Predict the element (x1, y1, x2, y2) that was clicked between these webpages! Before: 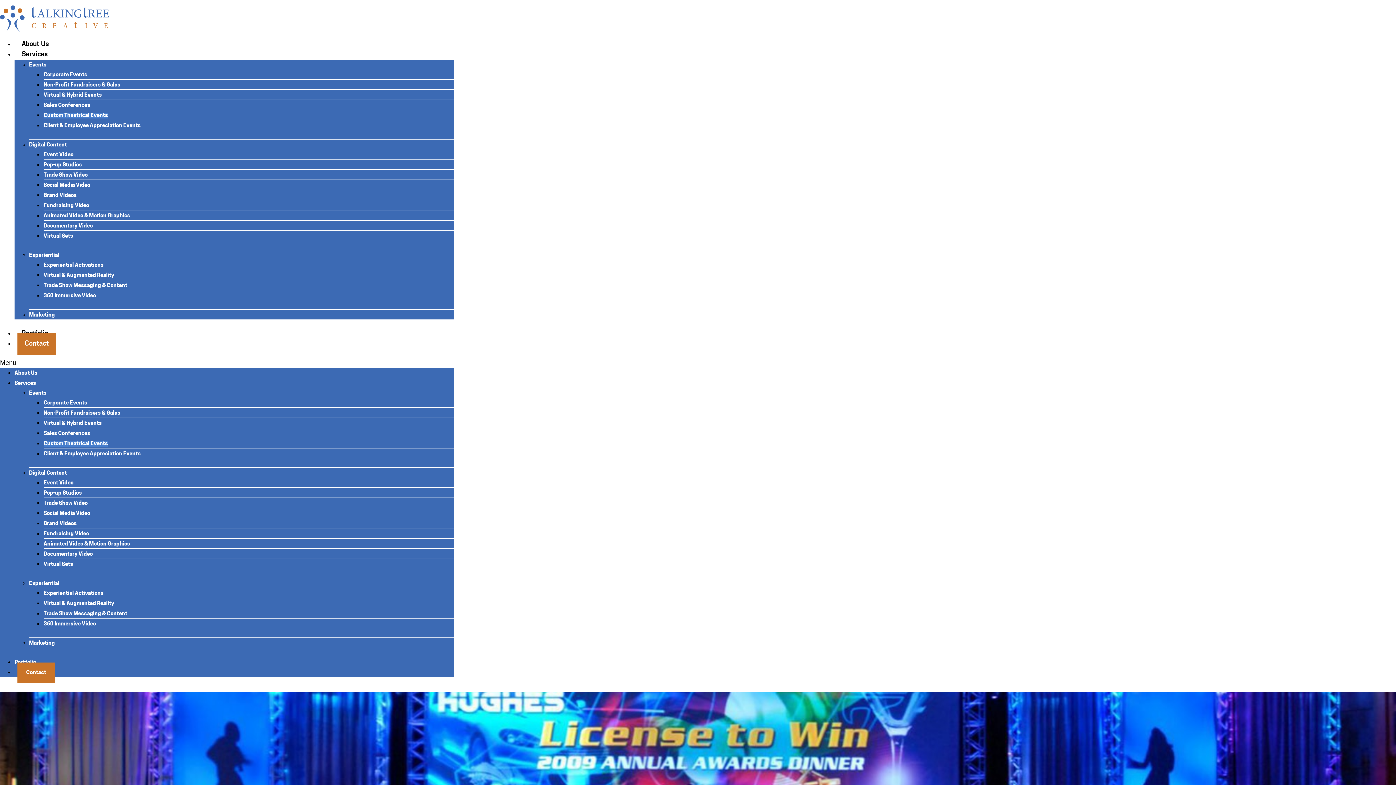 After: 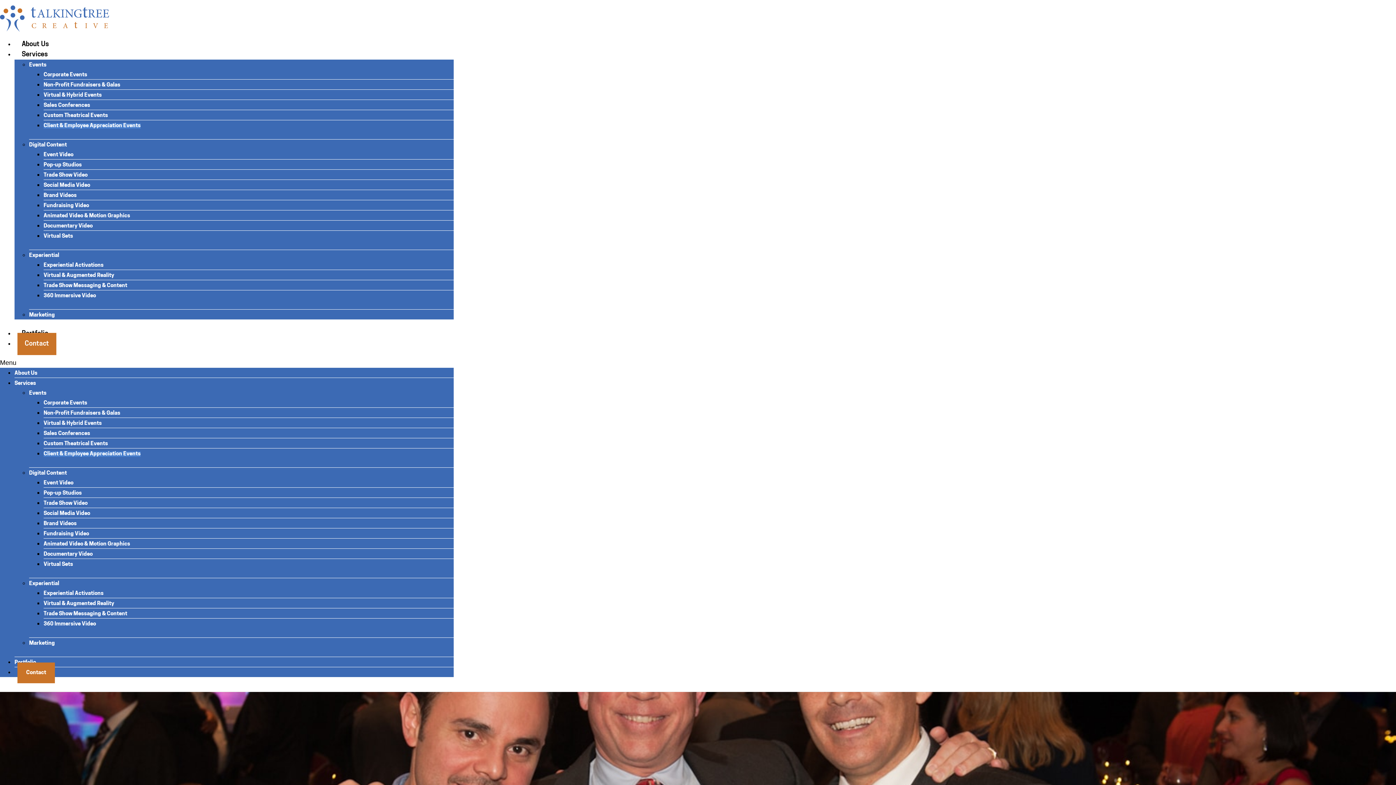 Action: label: Client & Employee Appreciation Events bbox: (43, 451, 140, 457)